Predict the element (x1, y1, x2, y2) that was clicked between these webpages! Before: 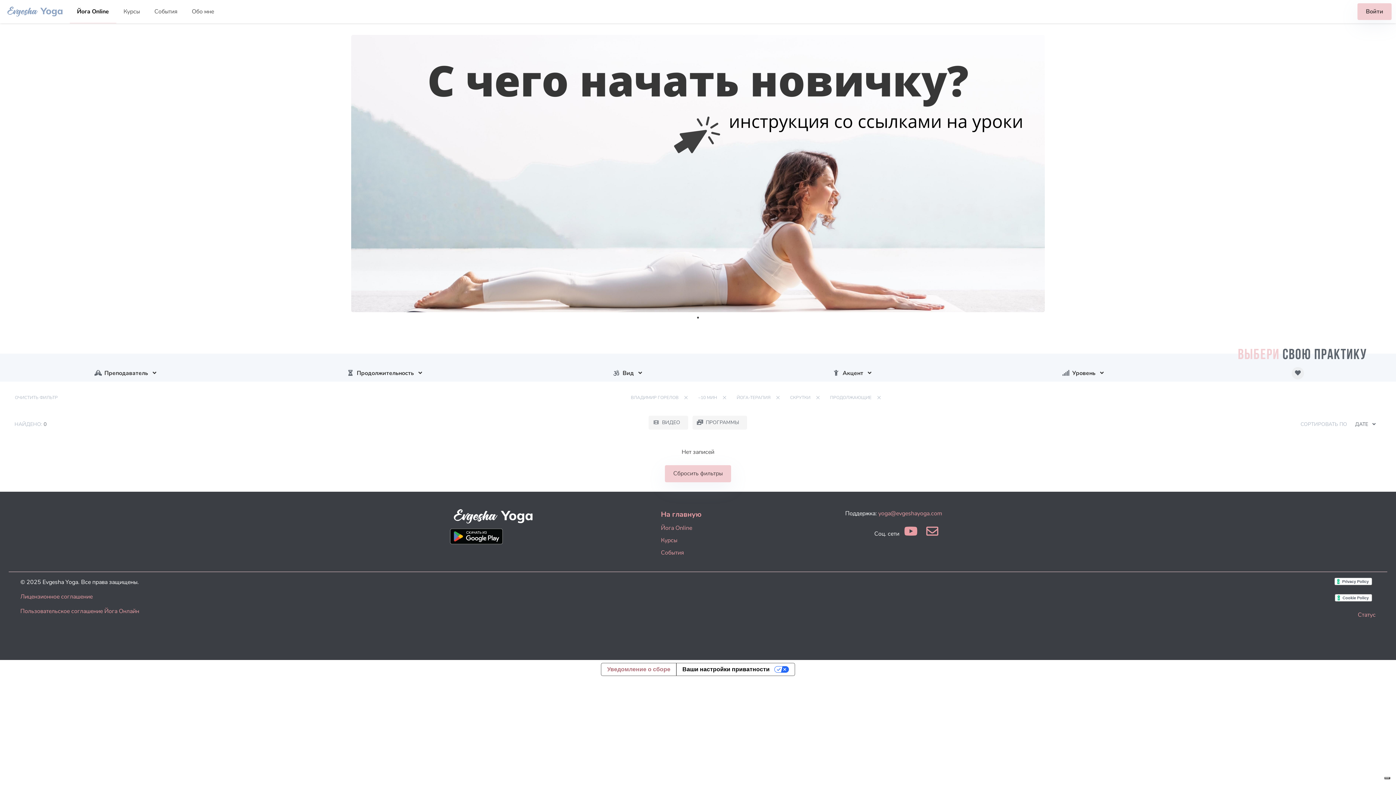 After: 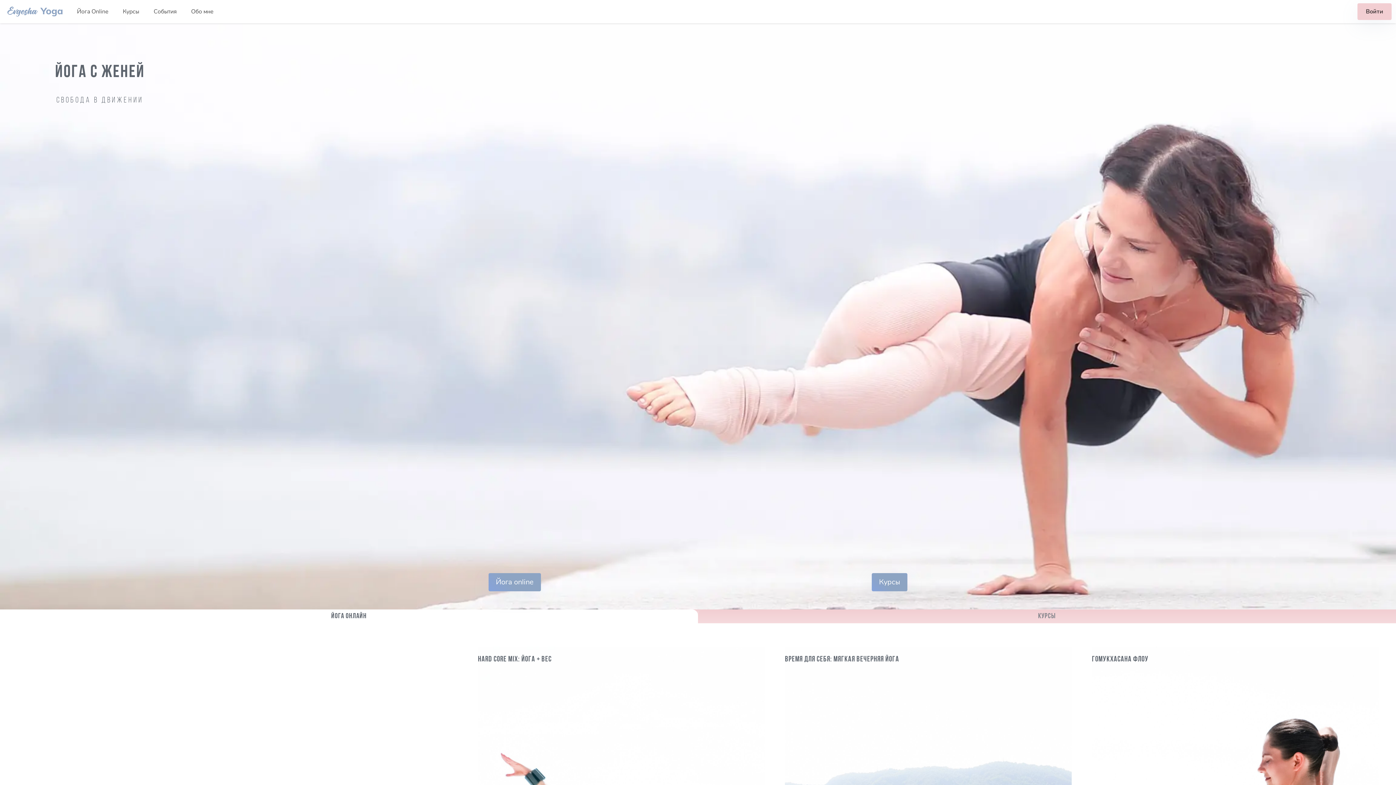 Action: label: На главную bbox: (661, 509, 701, 519)